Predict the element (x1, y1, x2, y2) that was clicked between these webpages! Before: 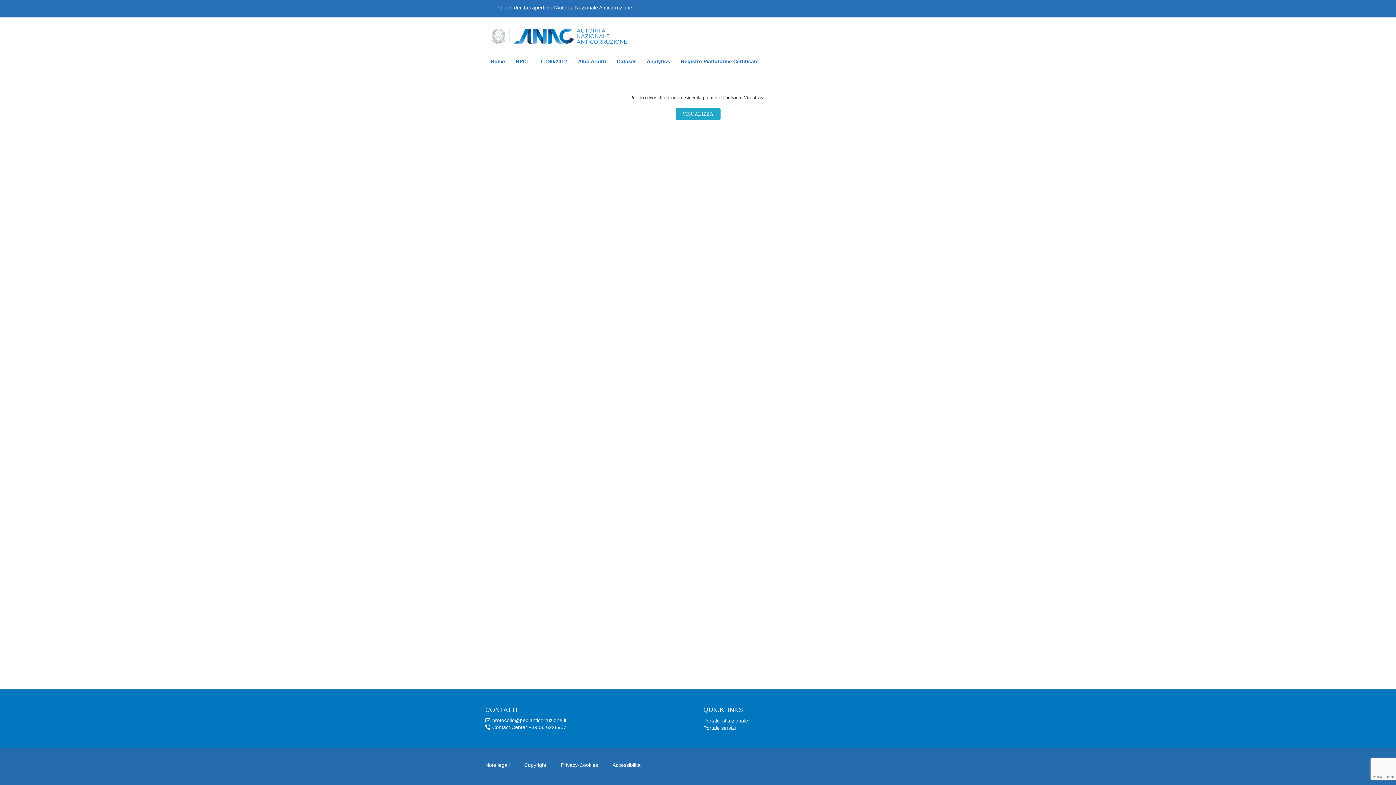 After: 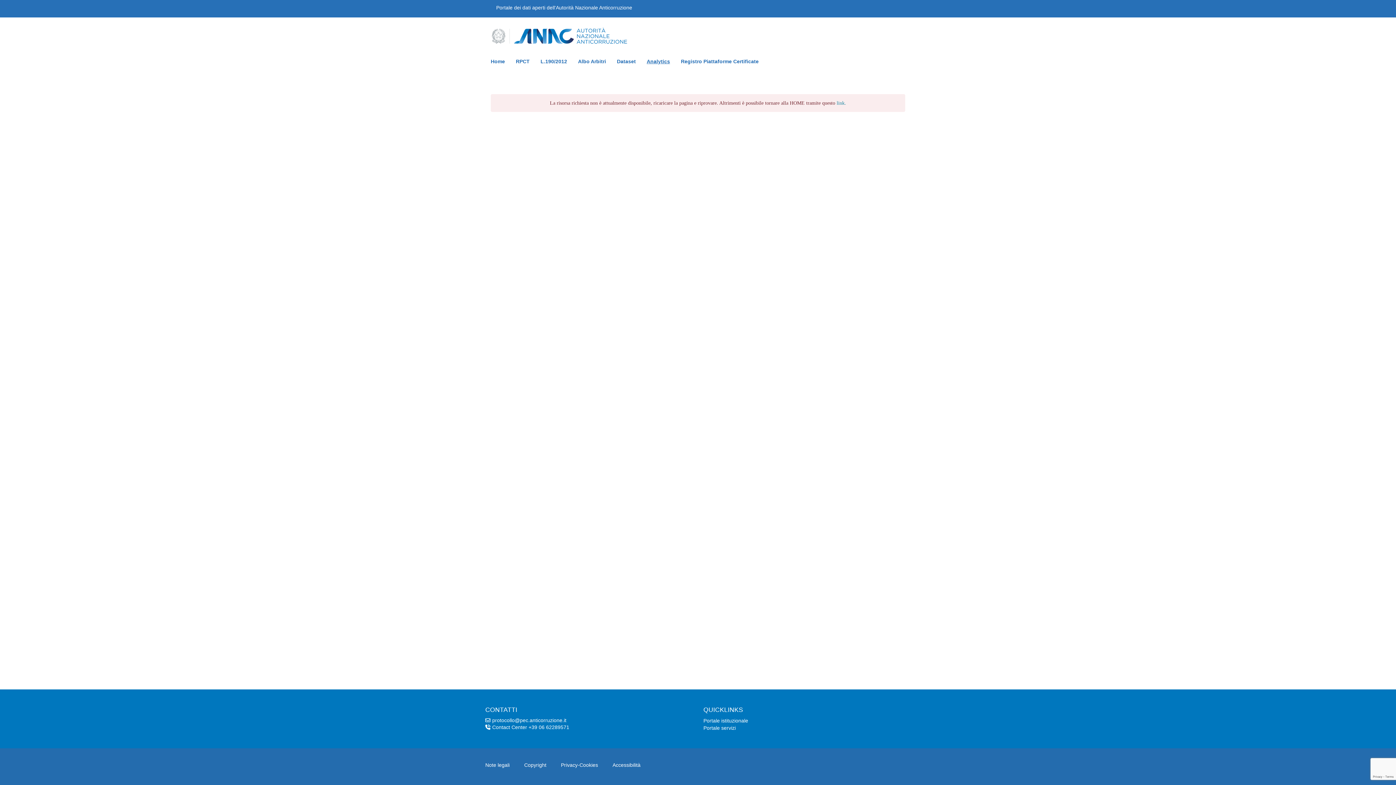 Action: label: VISUALIZZA bbox: (675, 107, 720, 120)